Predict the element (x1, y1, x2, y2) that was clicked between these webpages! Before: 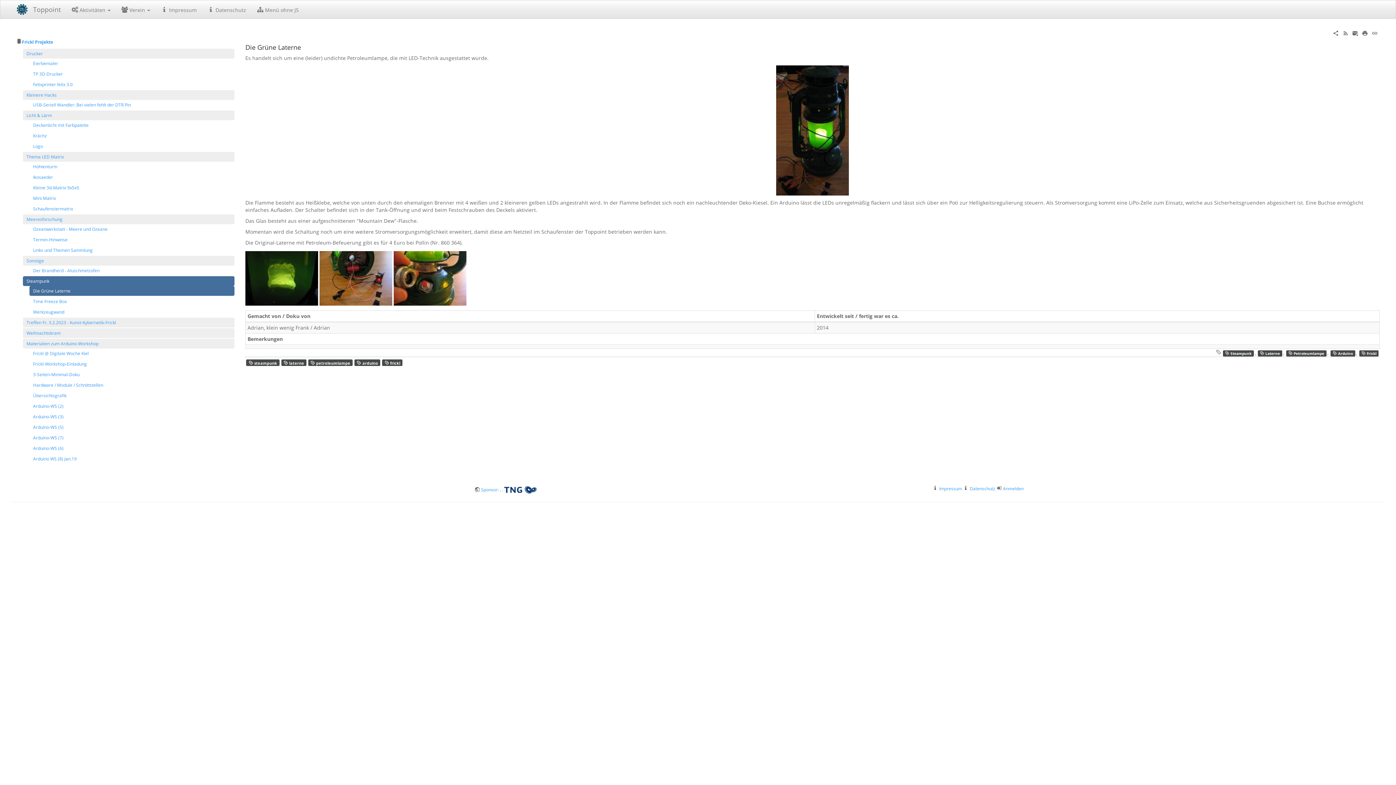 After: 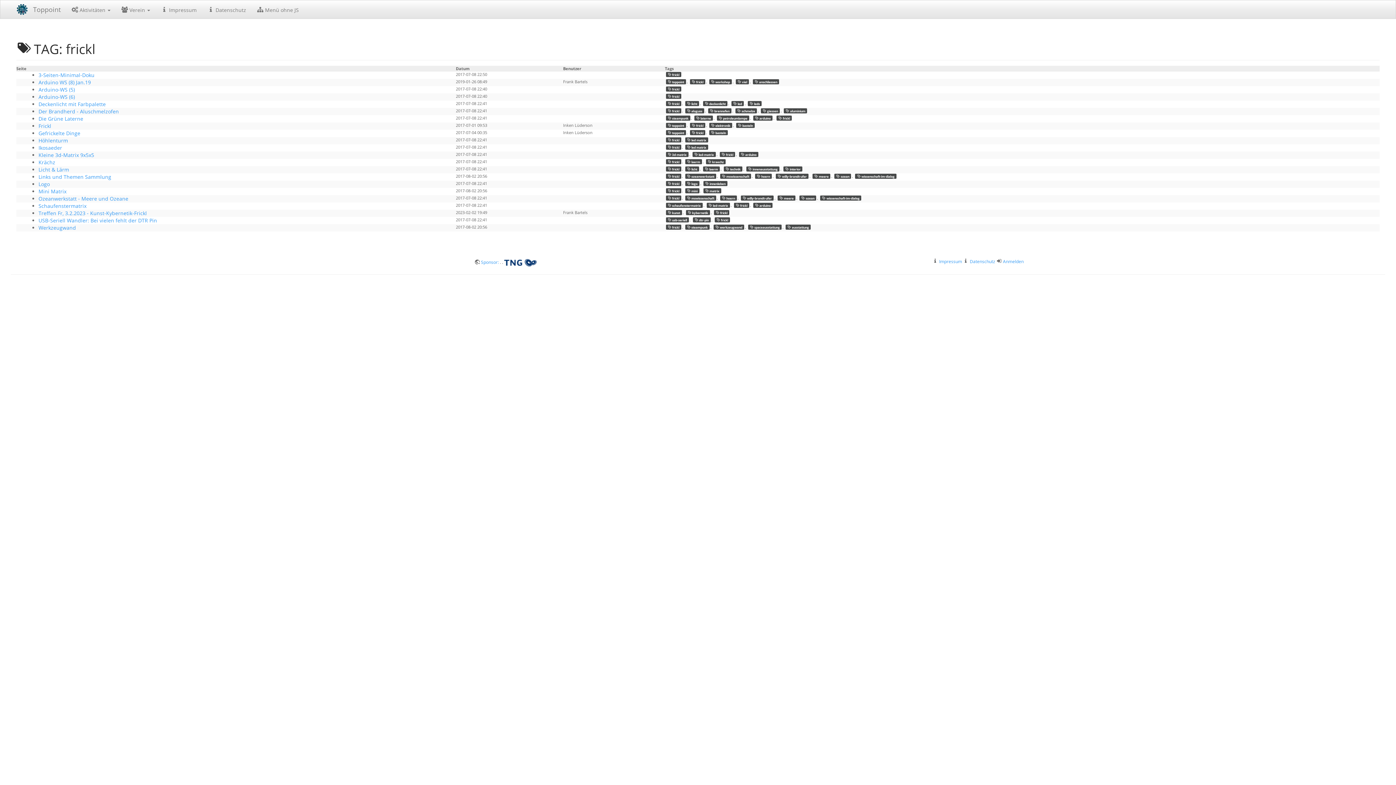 Action: label:  frickl bbox: (382, 359, 402, 366)